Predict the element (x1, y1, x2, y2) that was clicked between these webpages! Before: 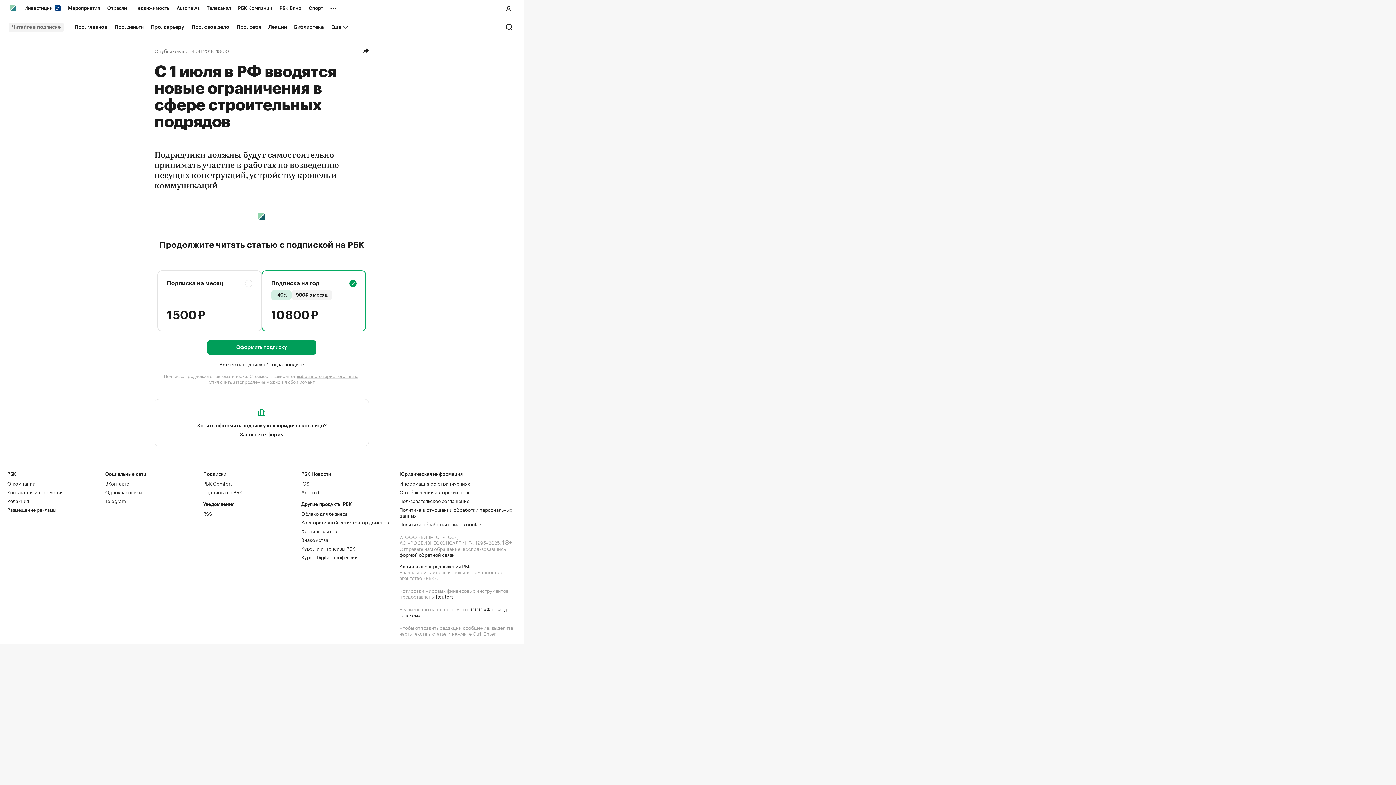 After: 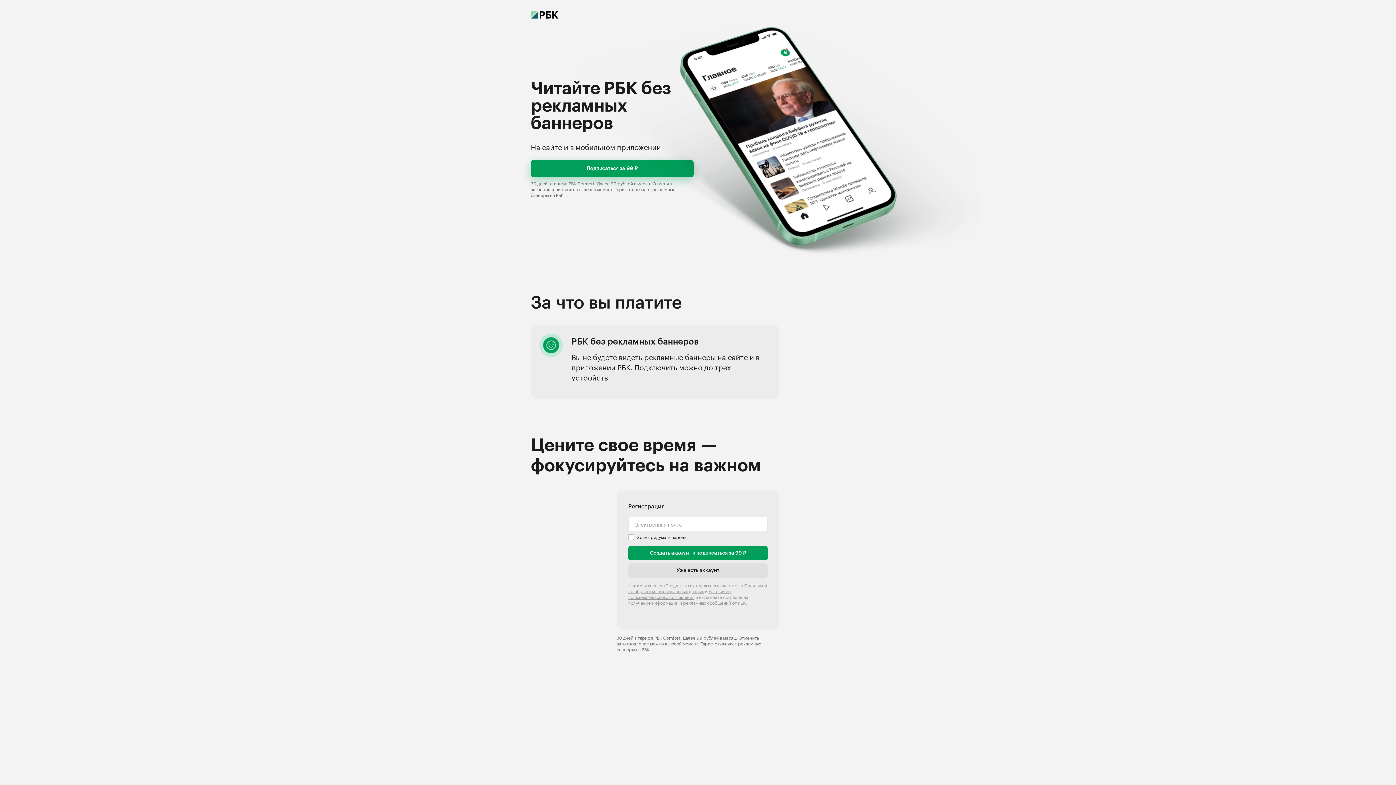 Action: label: РБК Comfort bbox: (203, 479, 232, 486)